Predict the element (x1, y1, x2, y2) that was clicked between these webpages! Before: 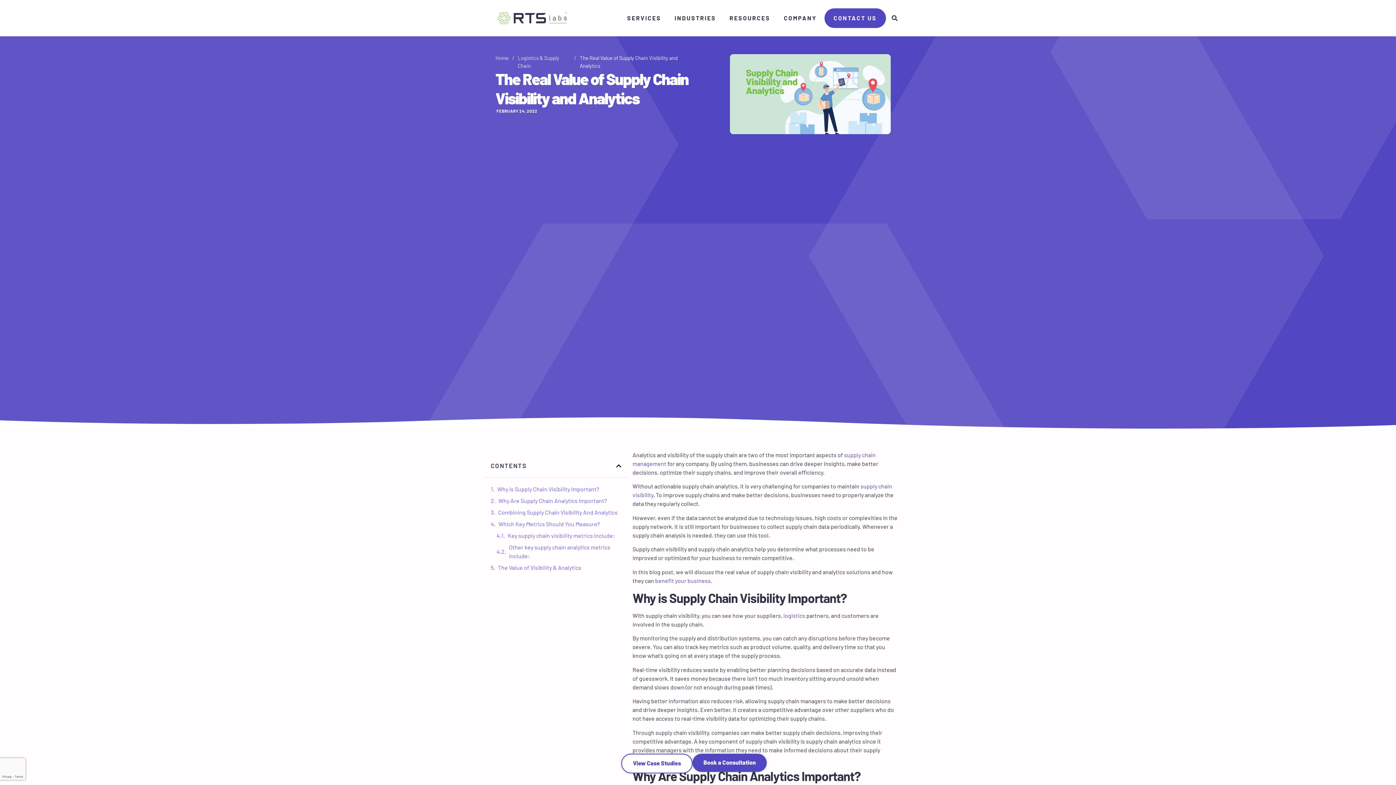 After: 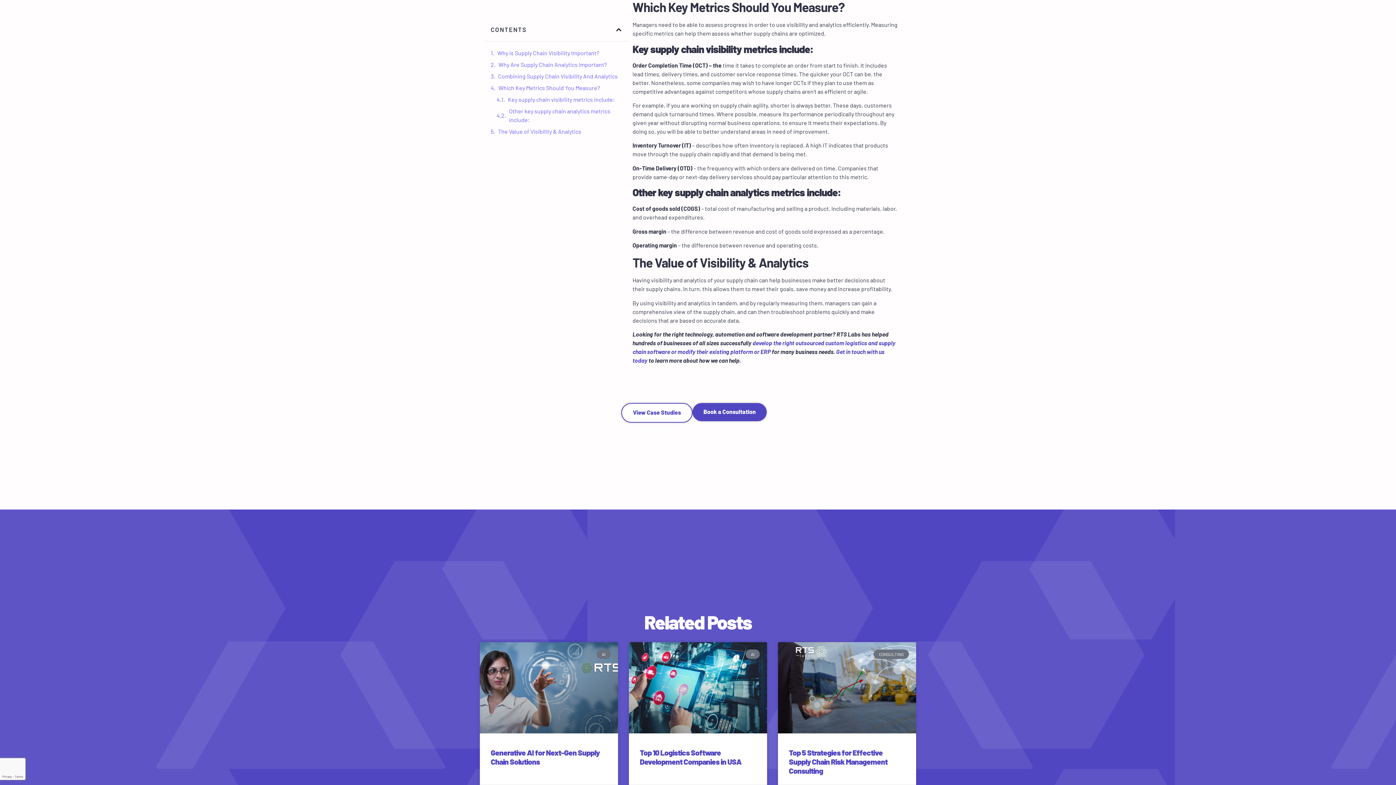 Action: bbox: (508, 531, 614, 540) label: Key supply chain visibility metrics include: